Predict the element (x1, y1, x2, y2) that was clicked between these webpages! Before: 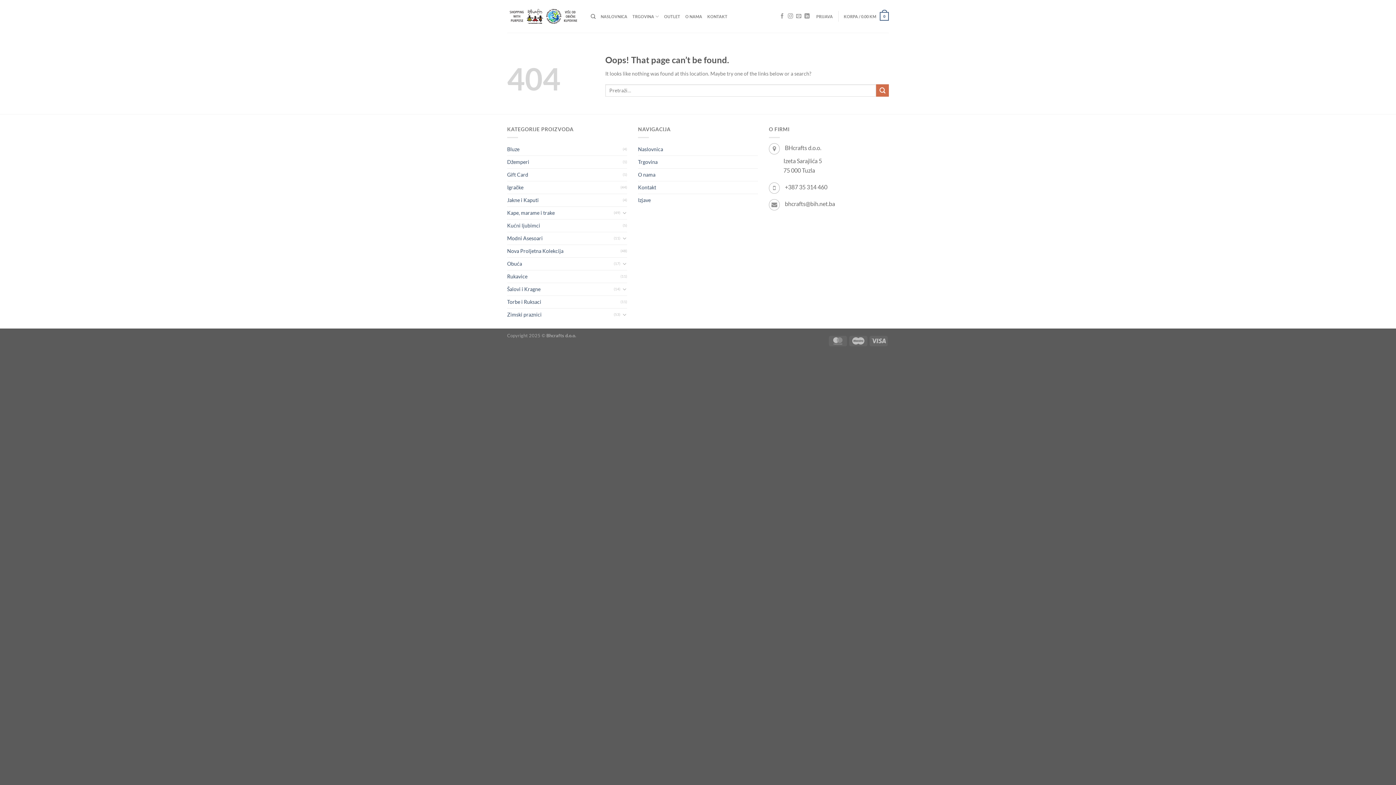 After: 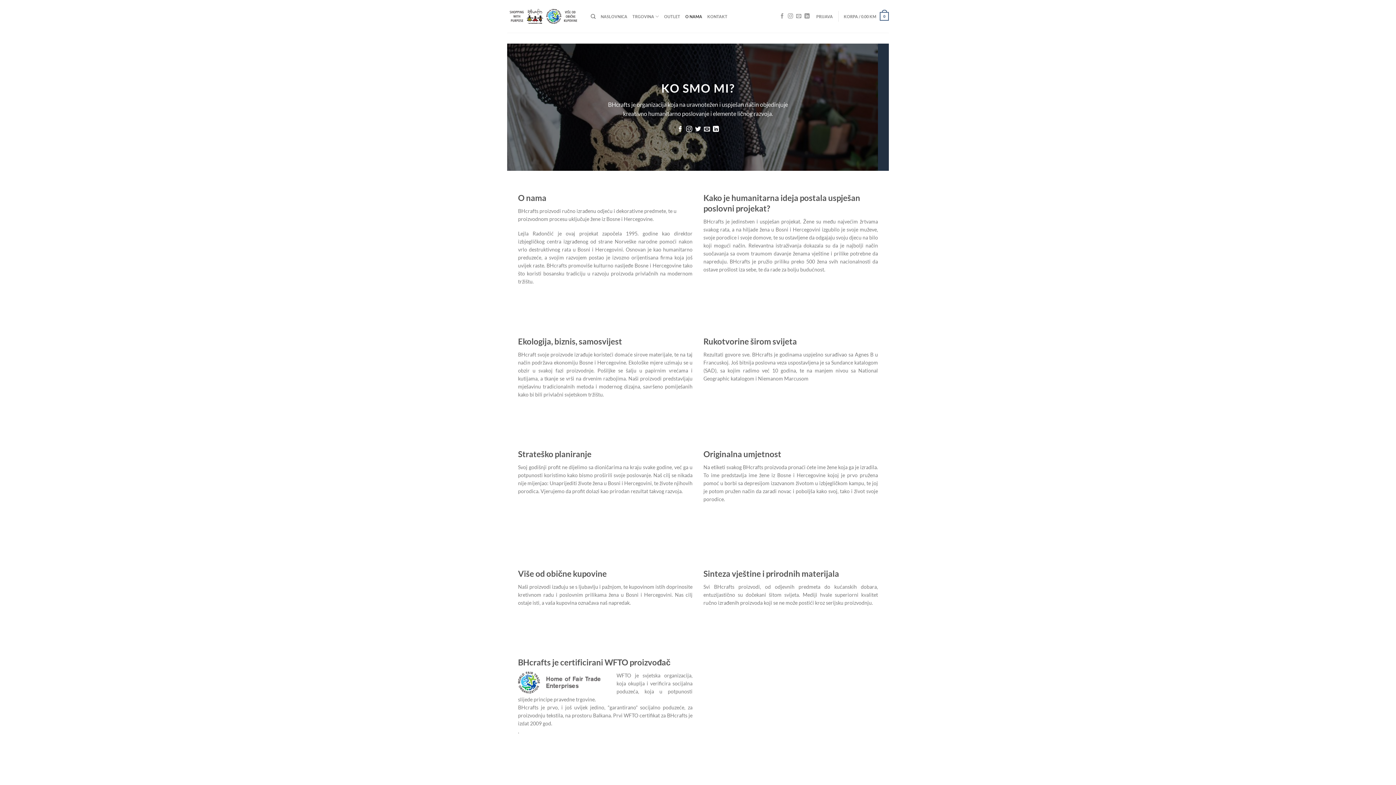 Action: label: O nama bbox: (638, 168, 655, 180)